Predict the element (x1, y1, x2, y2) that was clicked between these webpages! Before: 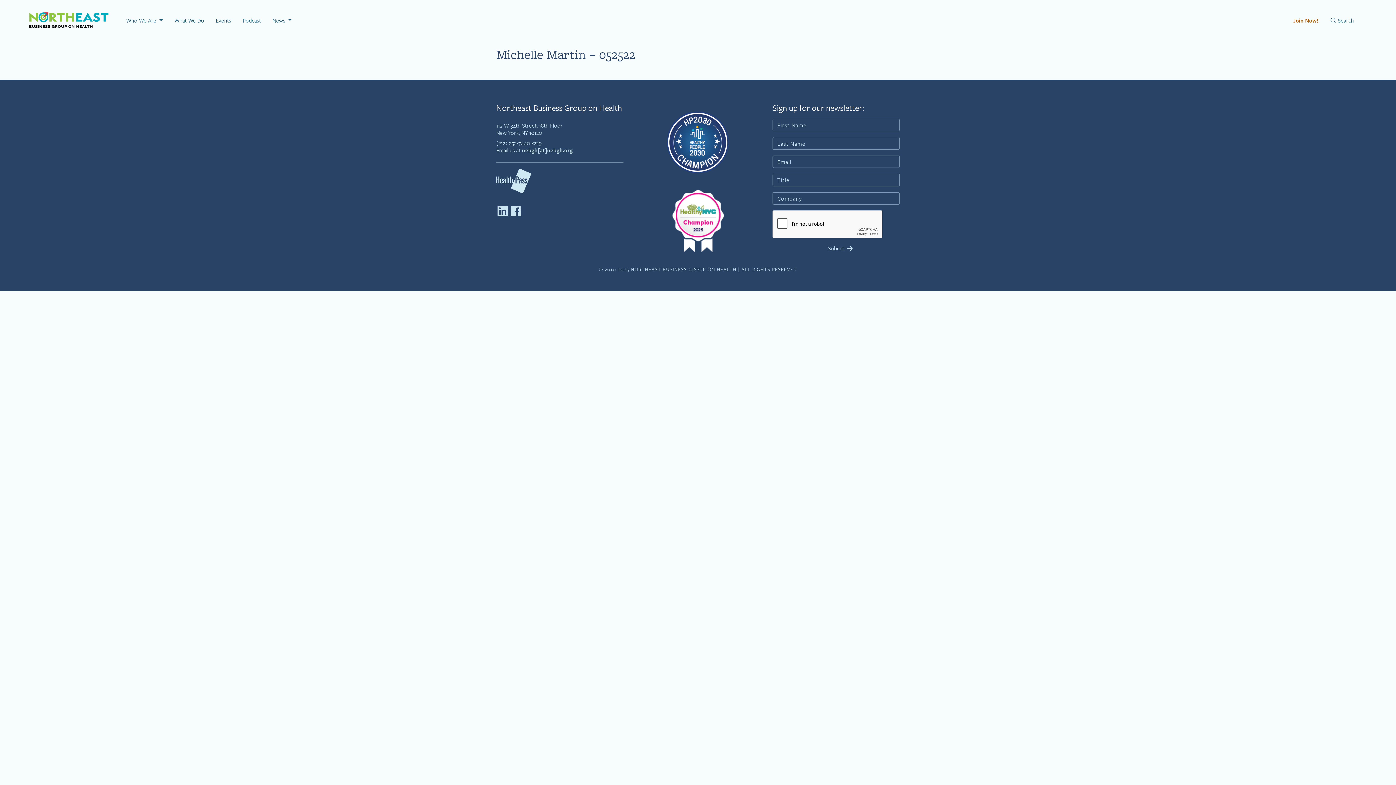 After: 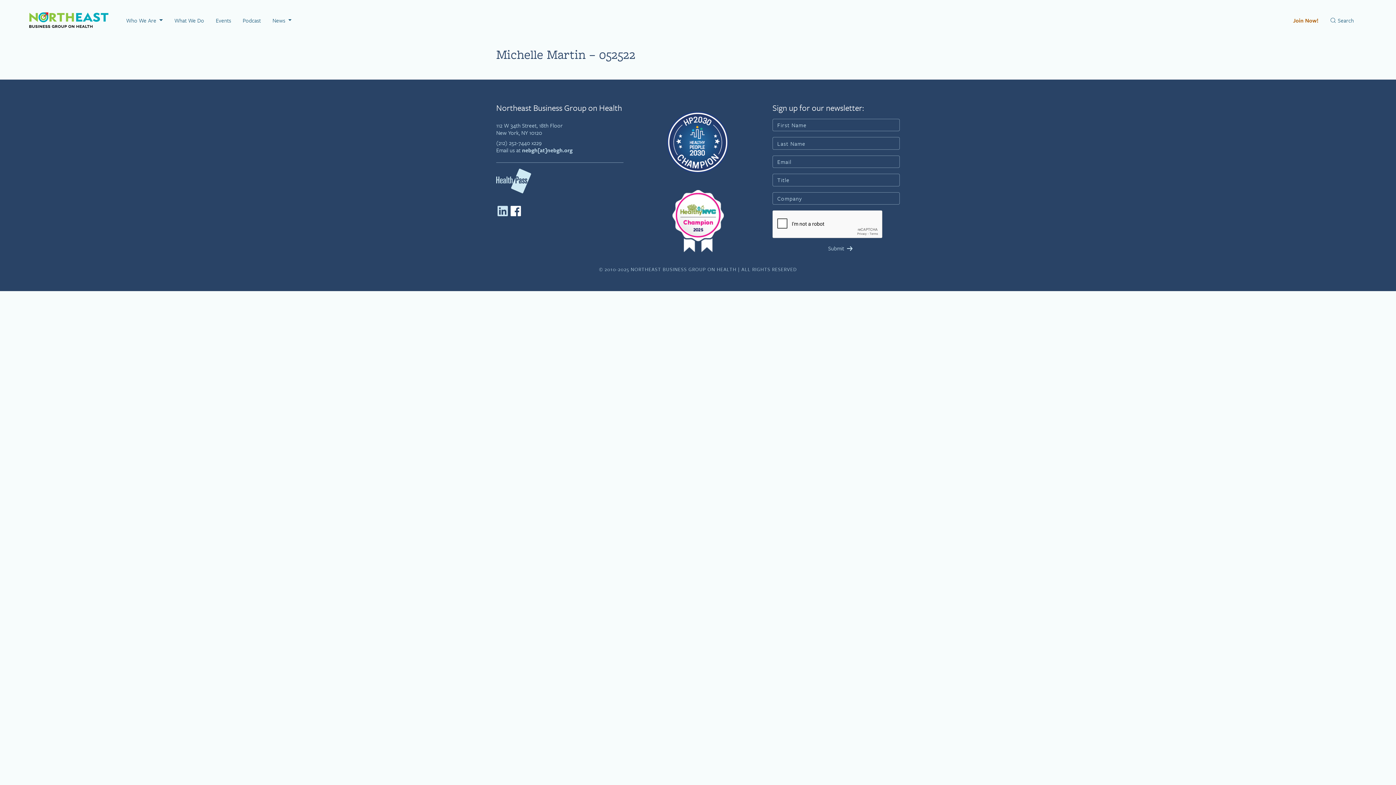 Action: bbox: (509, 205, 522, 219)